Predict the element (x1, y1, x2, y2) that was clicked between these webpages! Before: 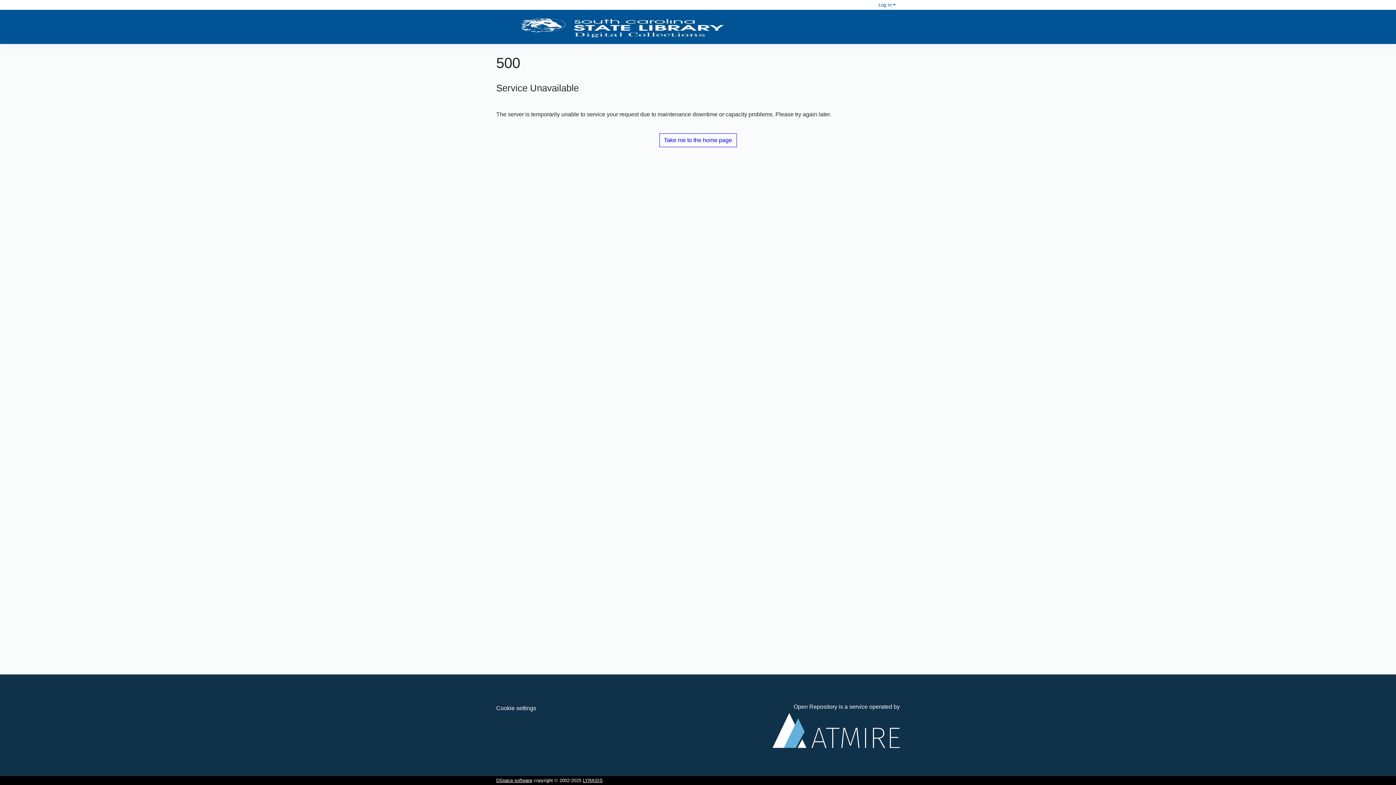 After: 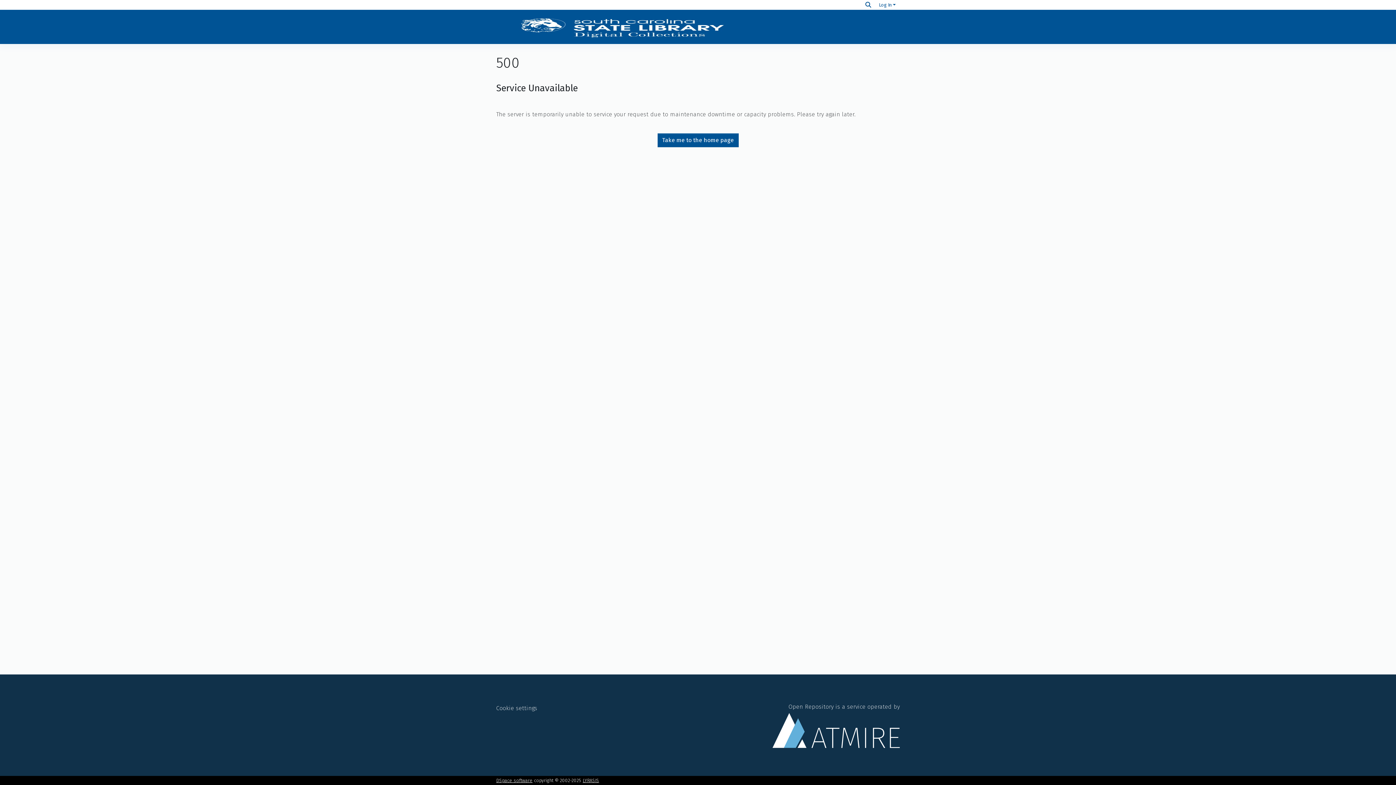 Action: bbox: (2, 106, 1393, 112)